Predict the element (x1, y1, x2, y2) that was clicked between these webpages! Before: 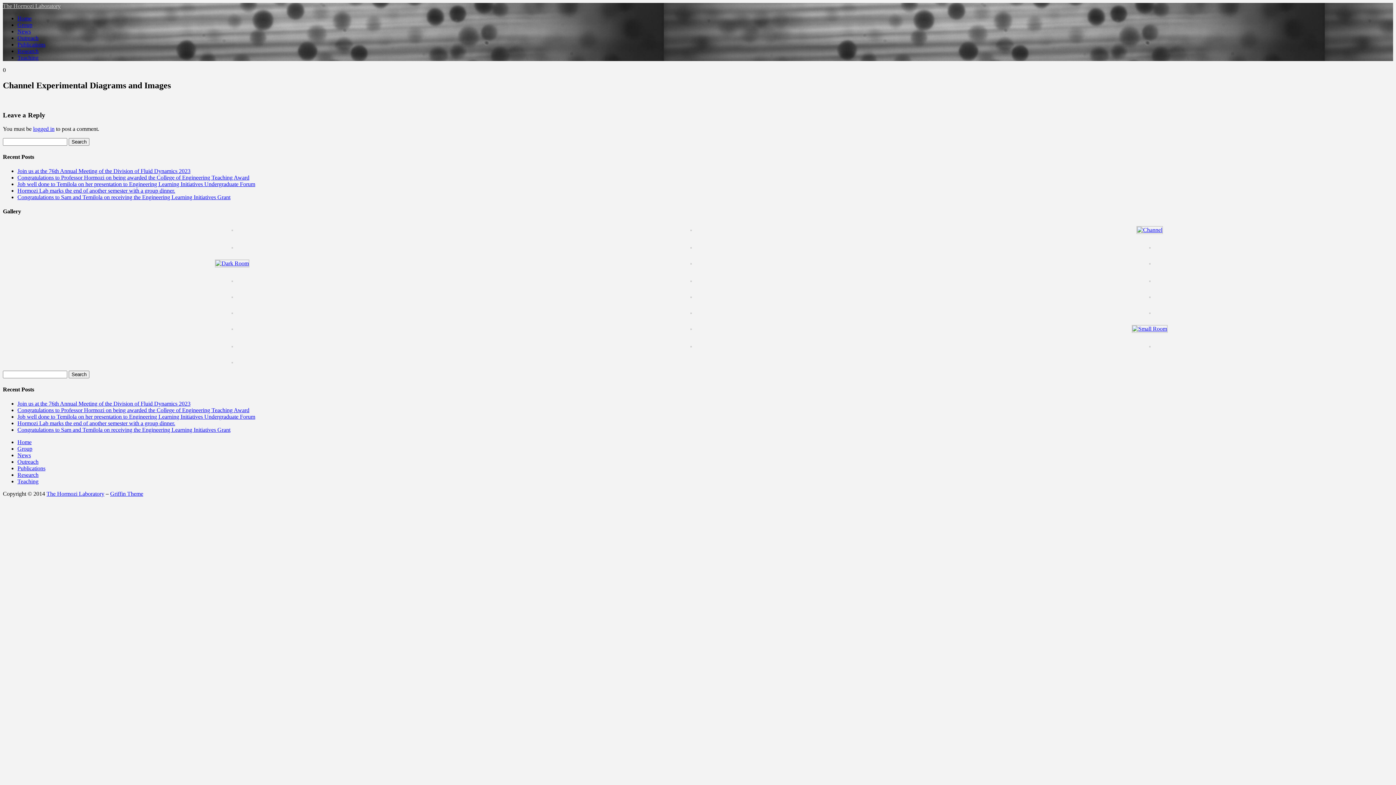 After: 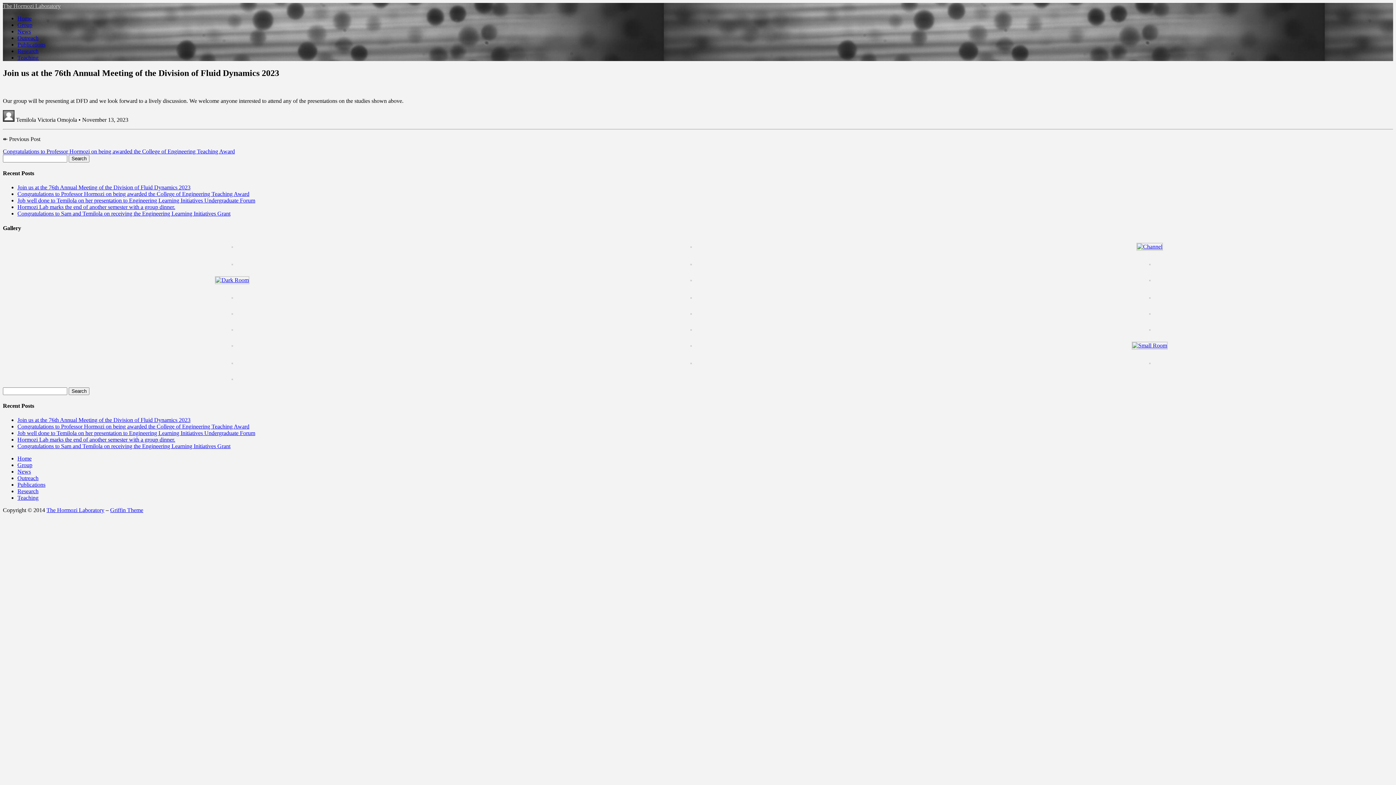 Action: label: Join us at the 76th Annual Meeting of the Division of Fluid Dynamics 2023 bbox: (17, 400, 190, 406)